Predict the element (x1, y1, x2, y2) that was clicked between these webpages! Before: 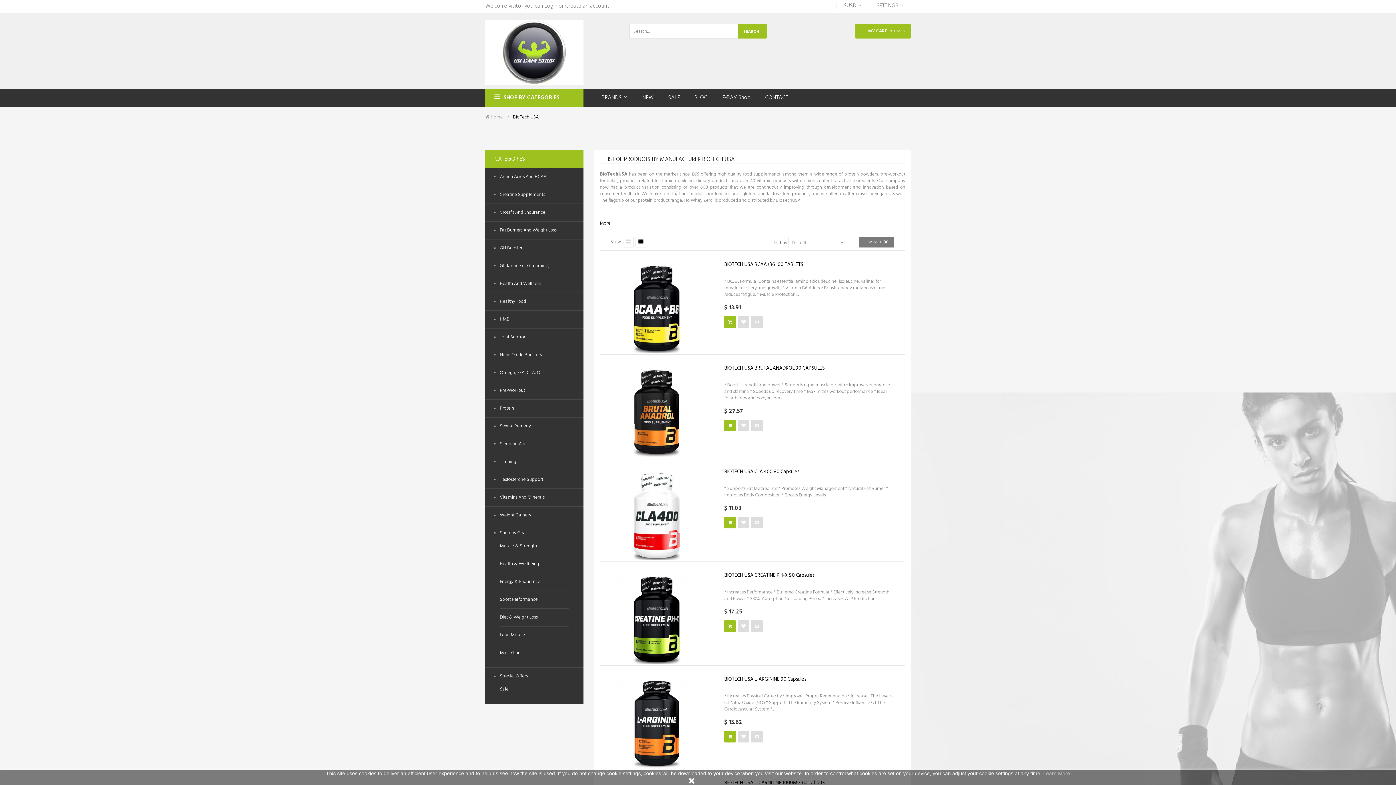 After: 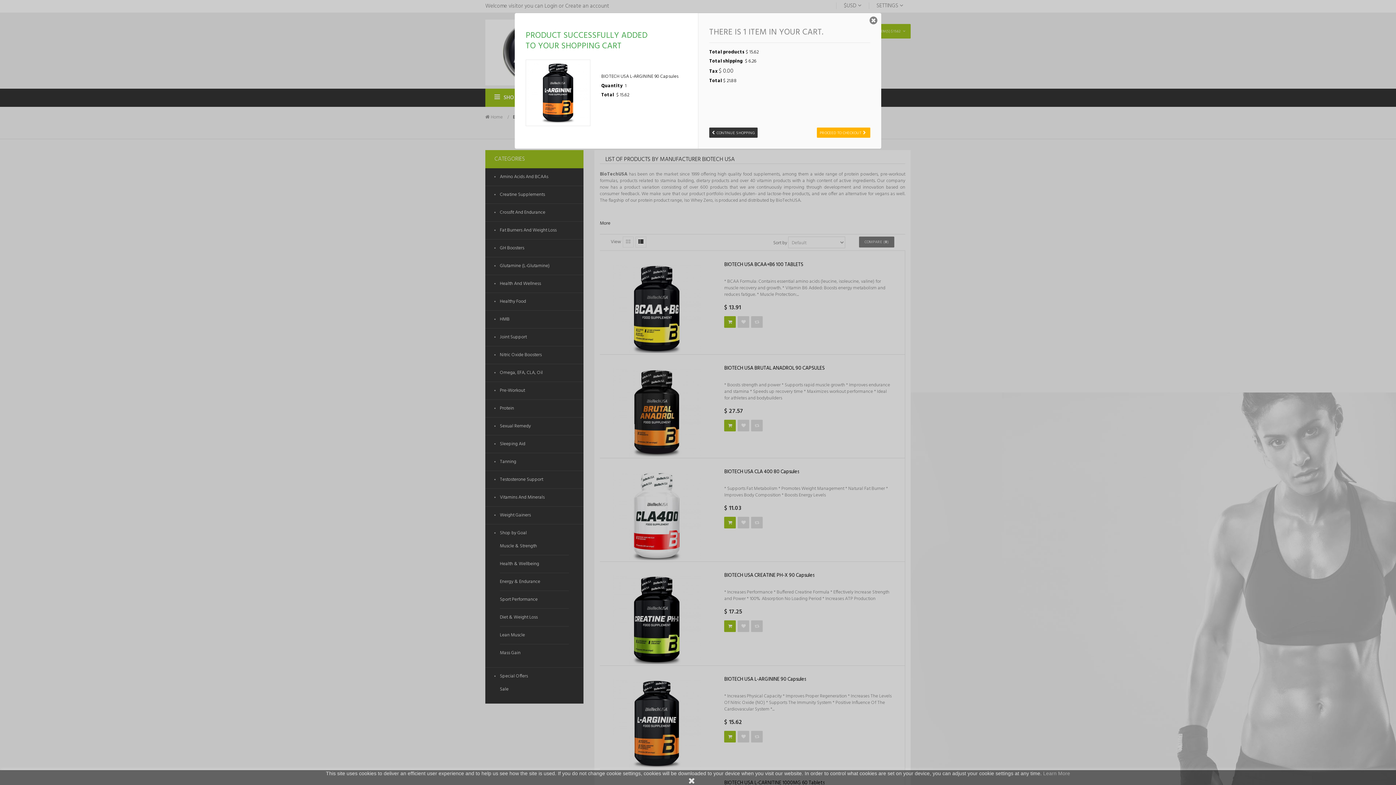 Action: bbox: (724, 731, 736, 742)